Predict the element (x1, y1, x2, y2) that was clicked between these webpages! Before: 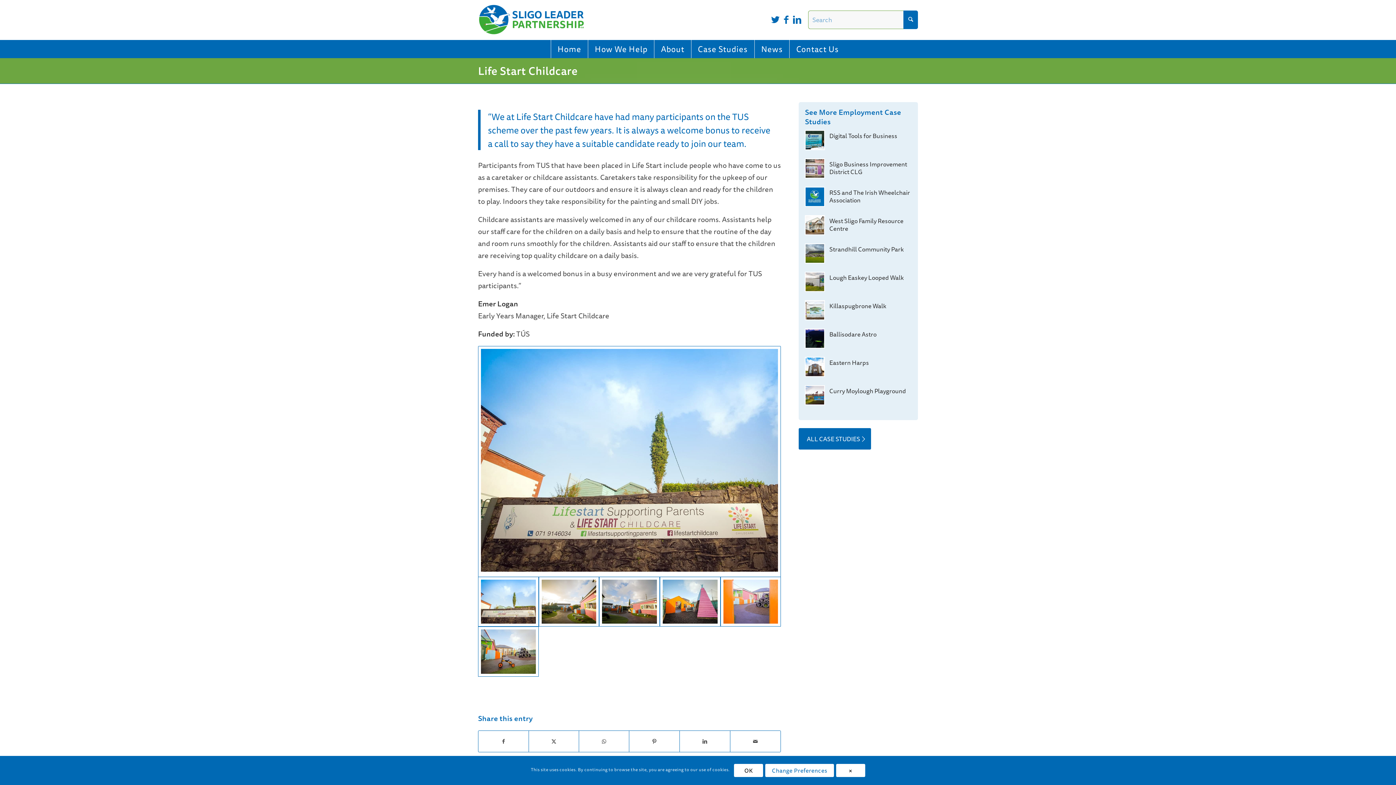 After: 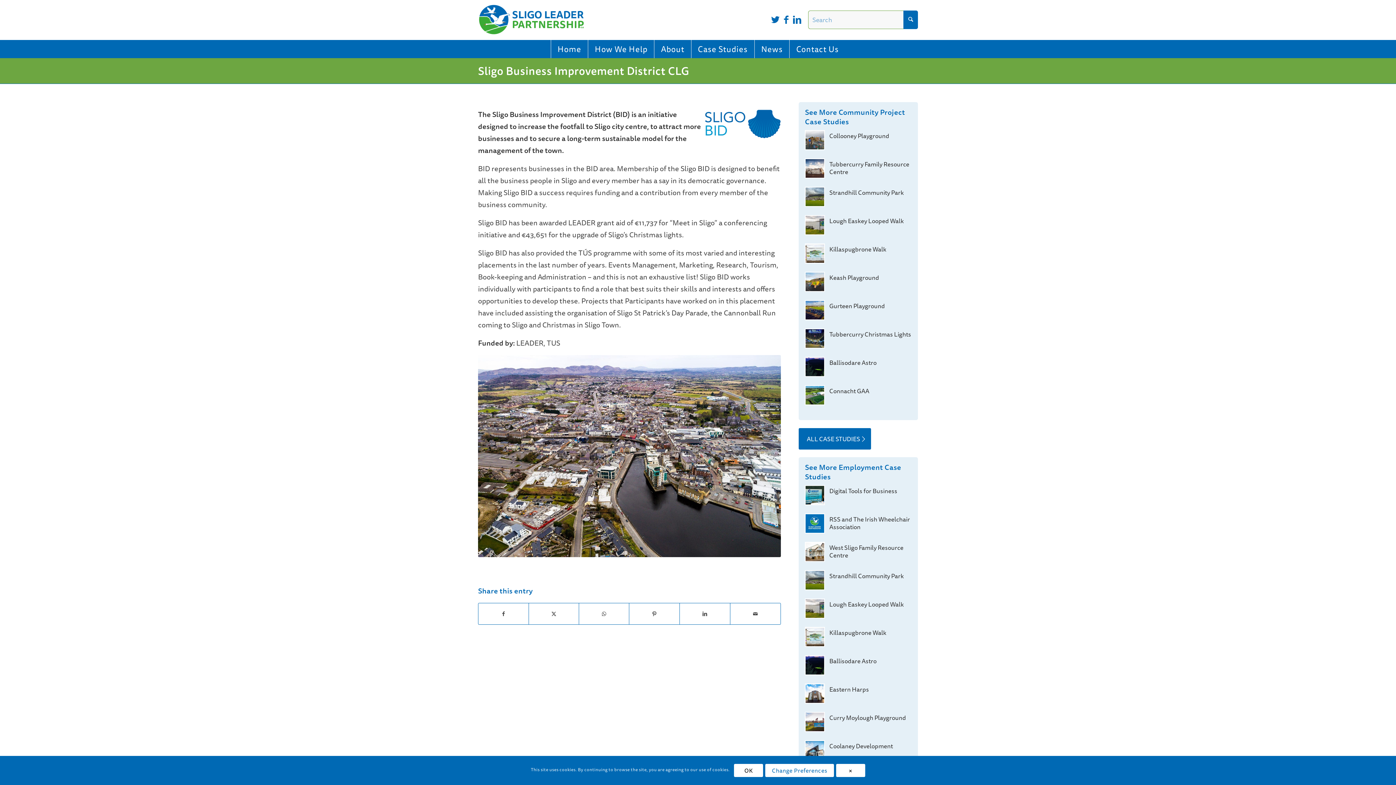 Action: bbox: (829, 159, 907, 176) label: Sligo Business Improvement District CLG